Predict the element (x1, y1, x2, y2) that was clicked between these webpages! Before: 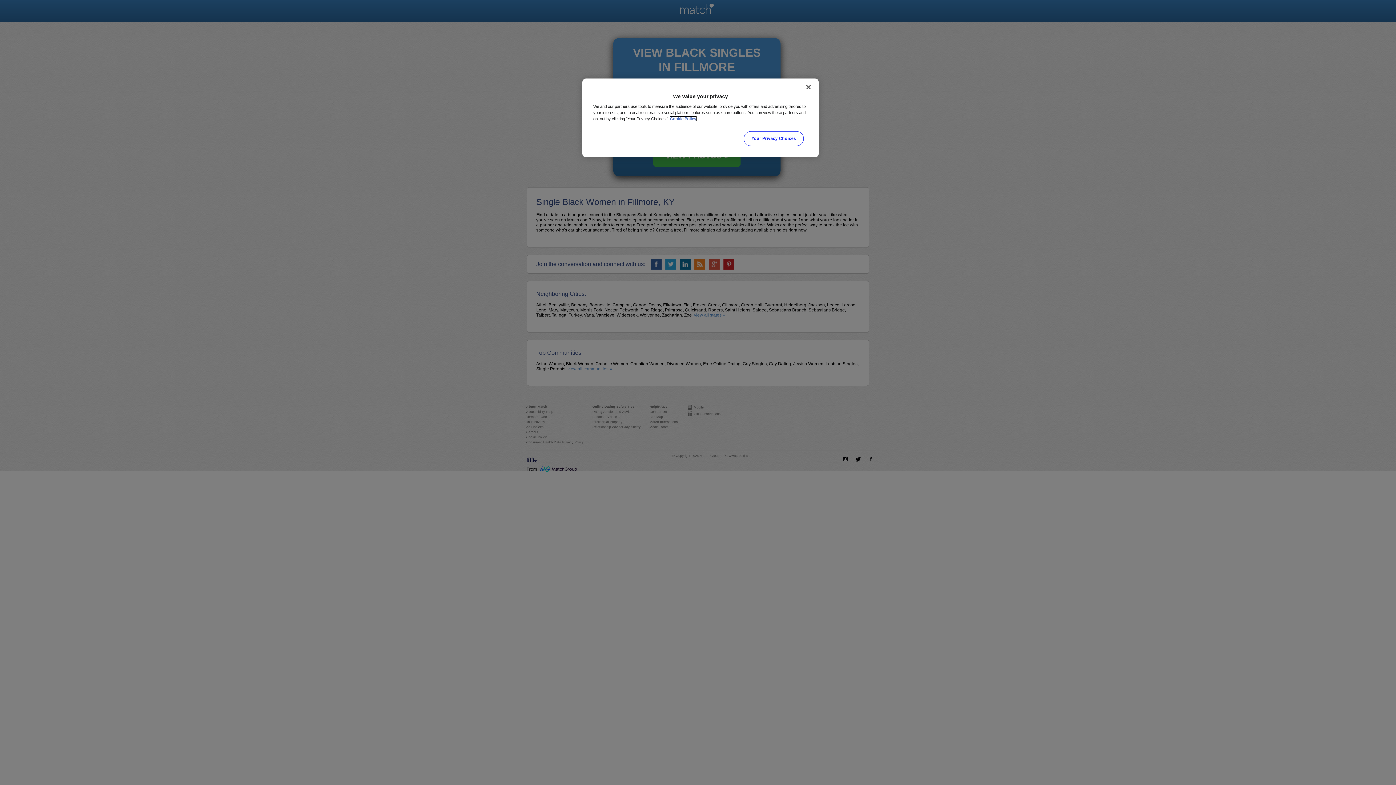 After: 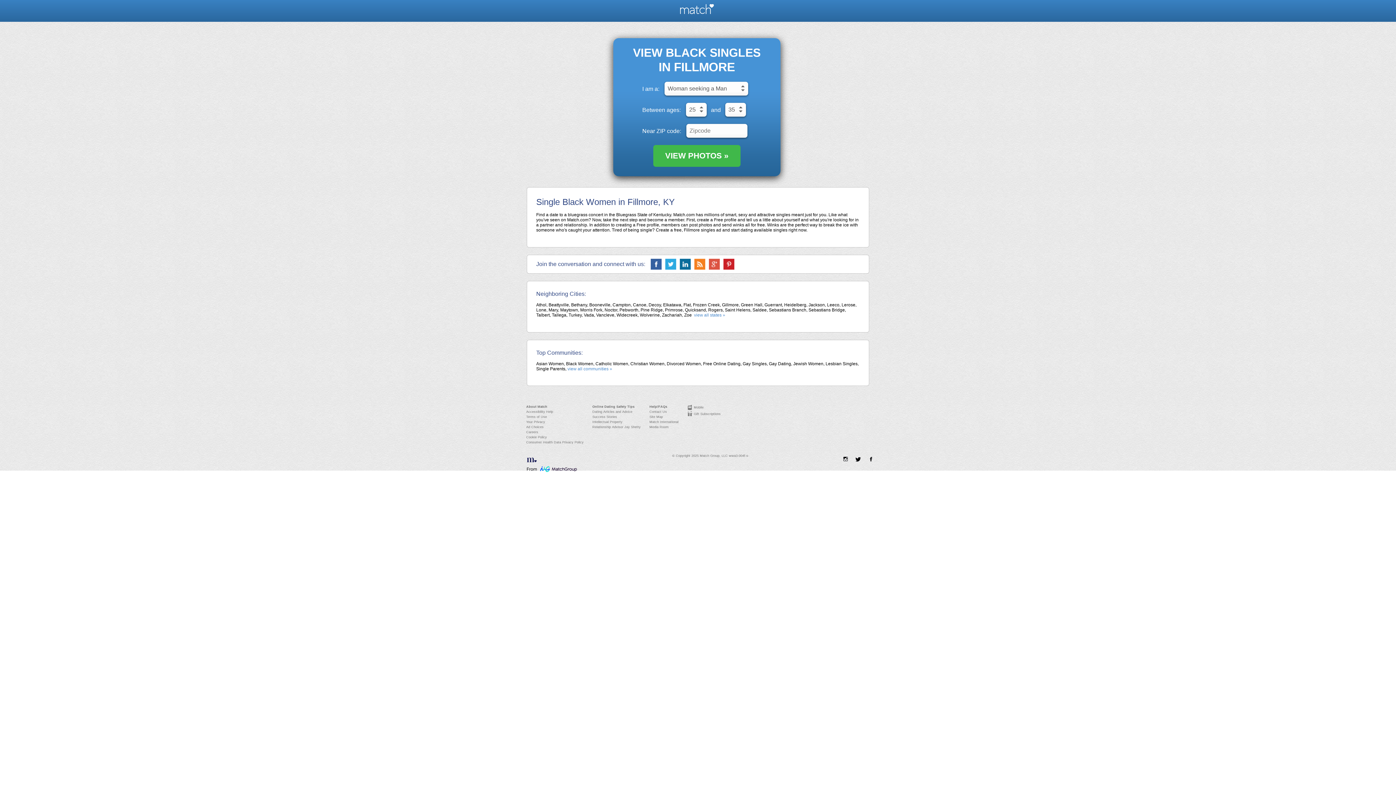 Action: label: Close bbox: (800, 79, 816, 95)